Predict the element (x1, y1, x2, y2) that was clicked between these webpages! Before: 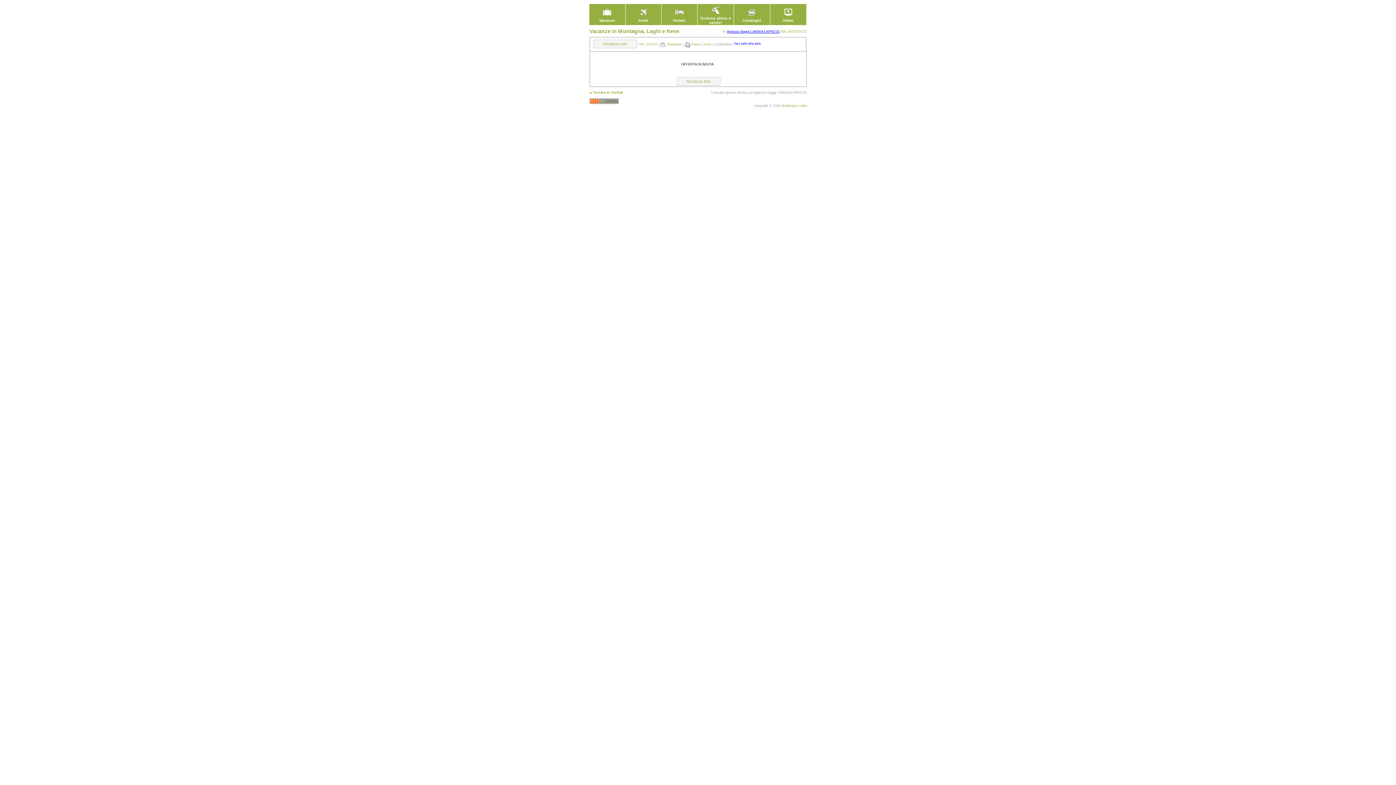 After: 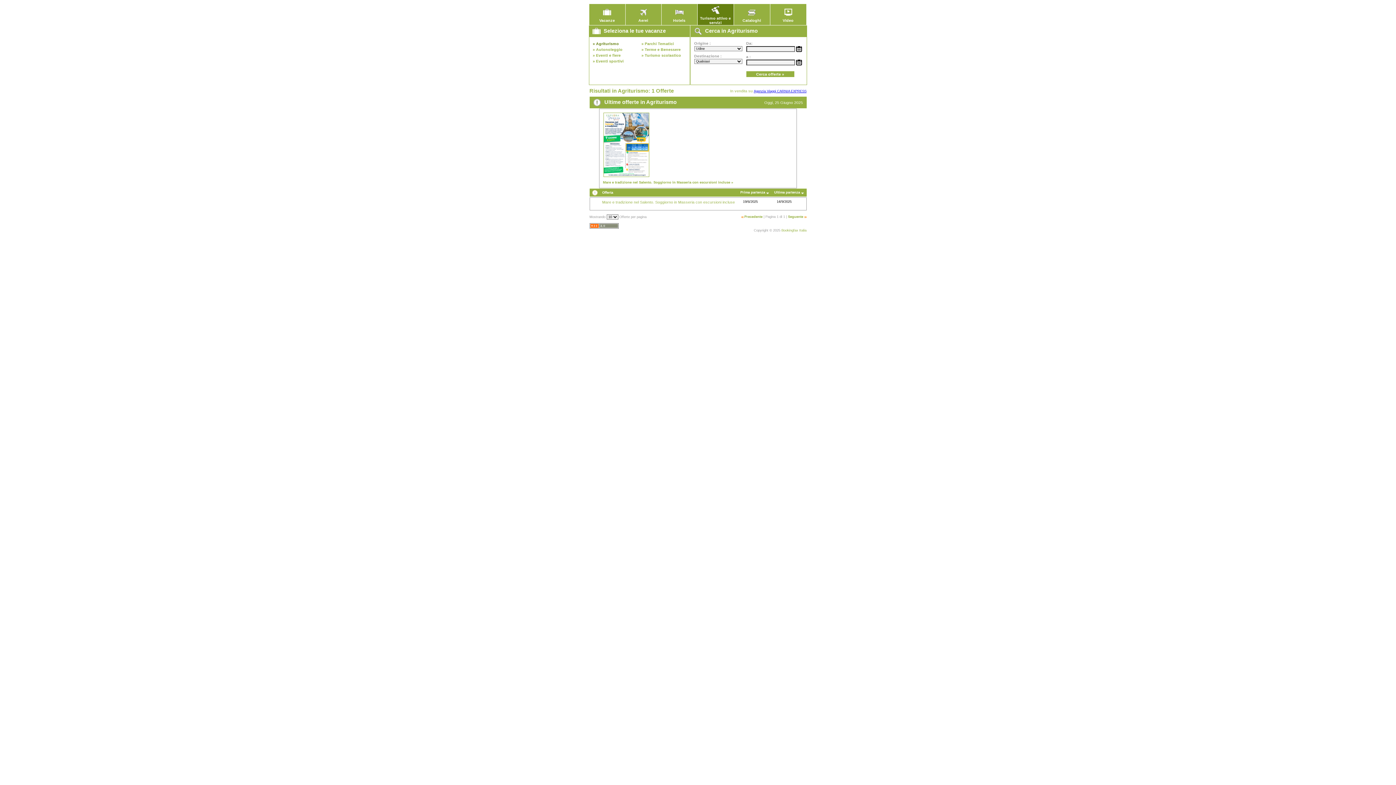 Action: bbox: (700, 12, 731, 24) label: 
Turismo attivo e servizi